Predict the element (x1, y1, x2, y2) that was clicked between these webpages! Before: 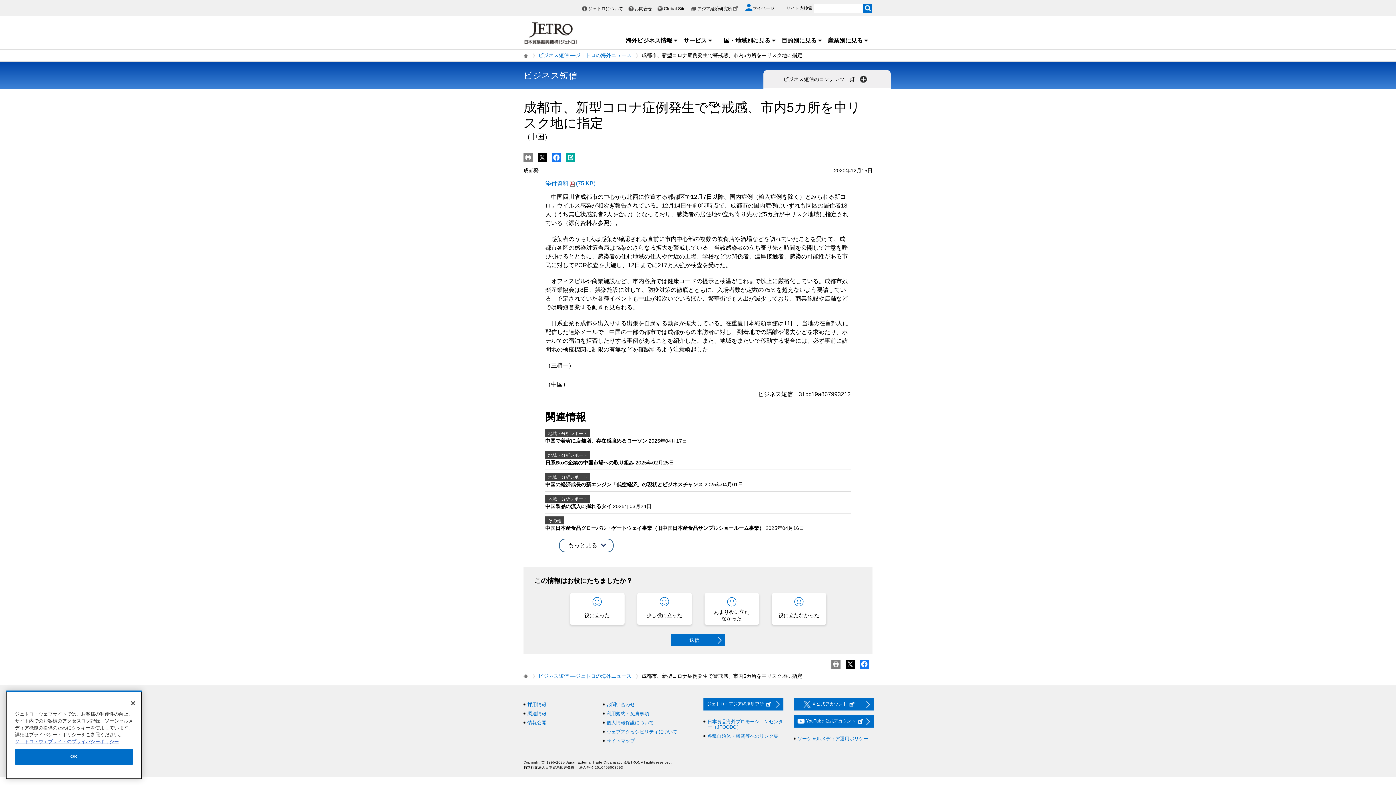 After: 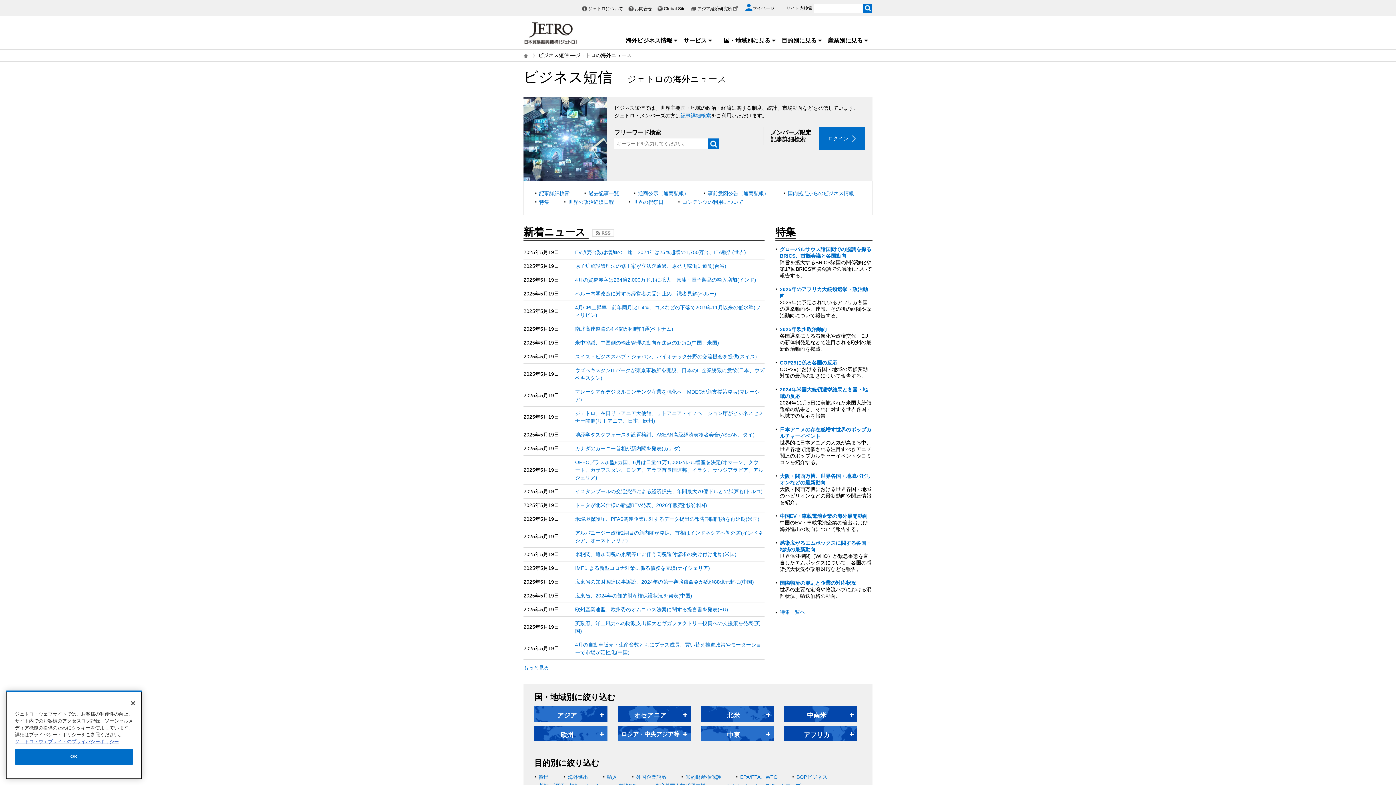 Action: bbox: (538, 535, 638, 543) label: ビジネス短信 ―ジェトロの海外ニュース